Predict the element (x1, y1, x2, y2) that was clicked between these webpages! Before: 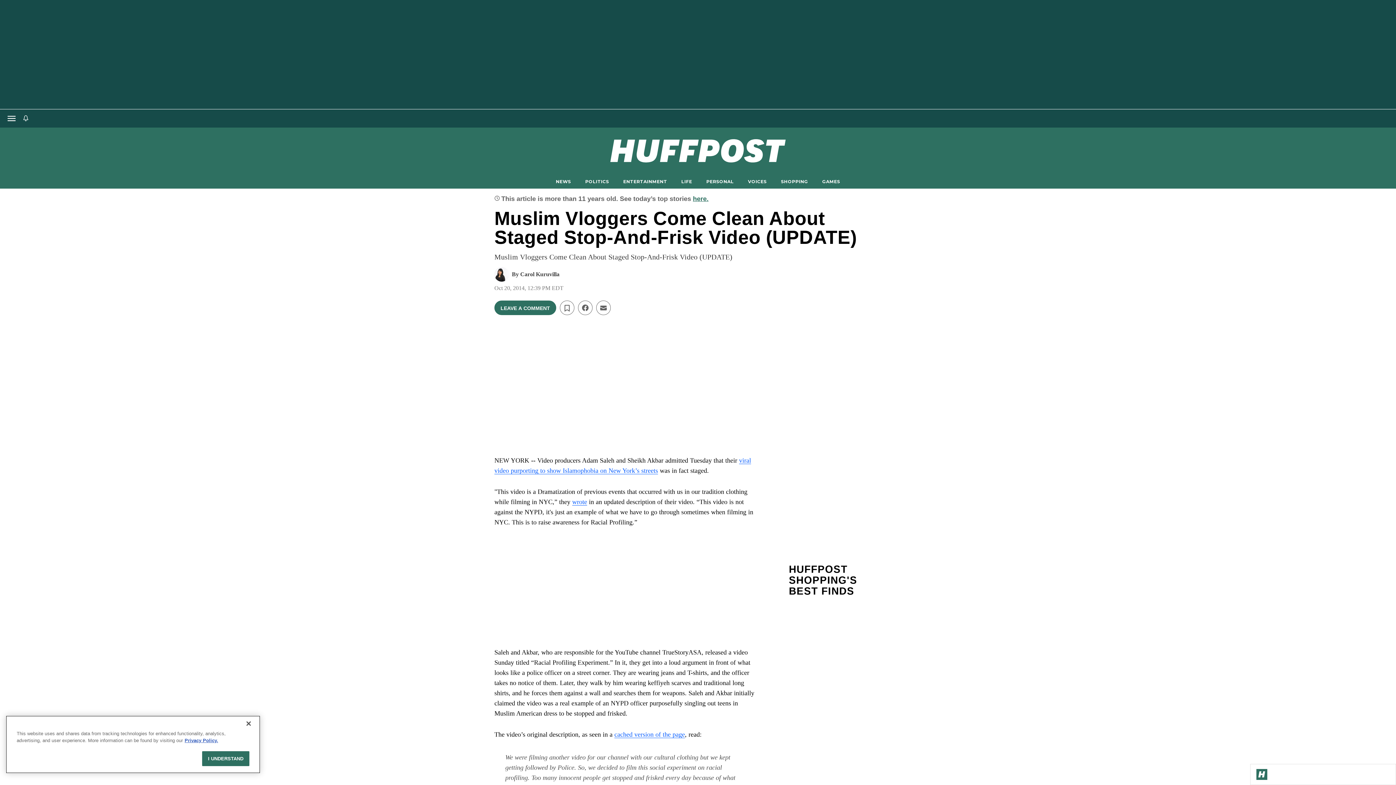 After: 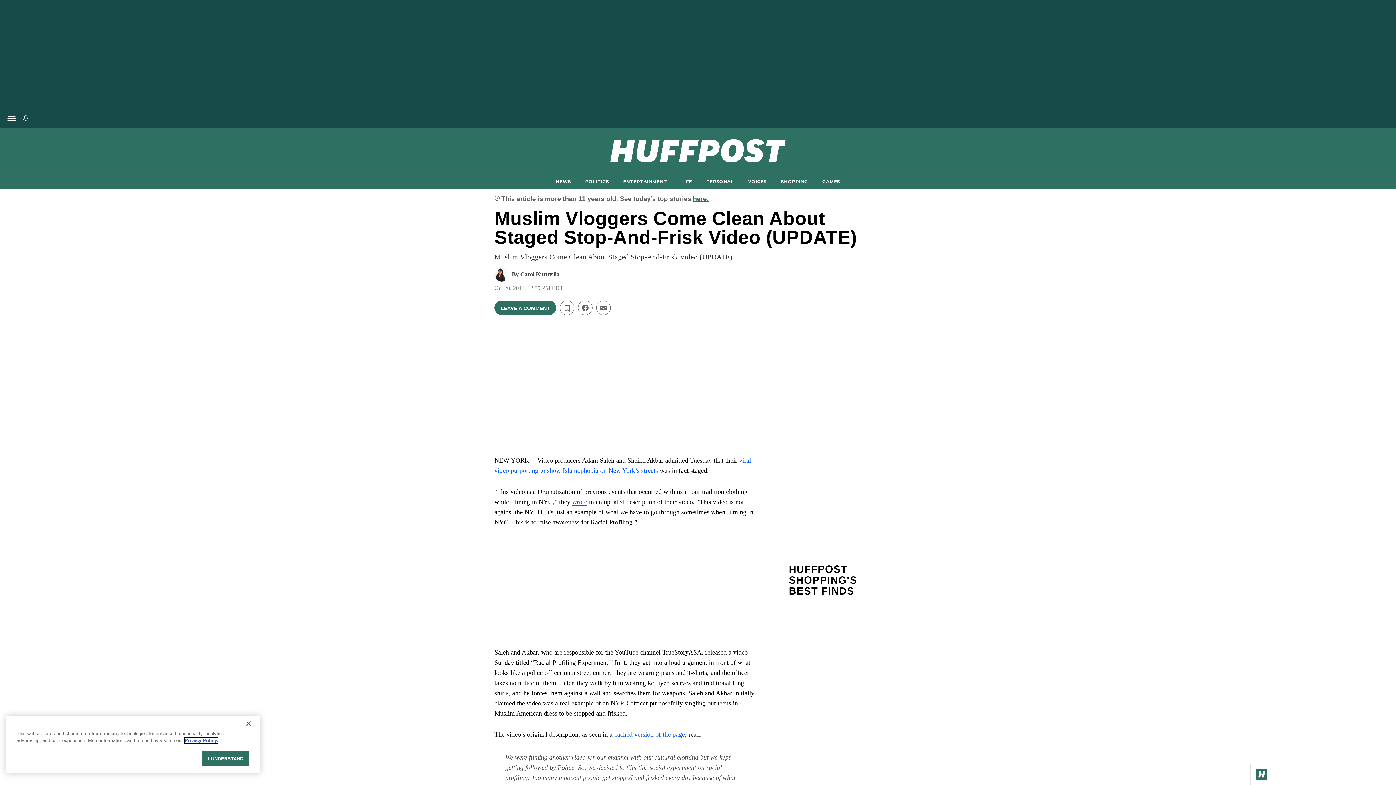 Action: label: More information about your privacy, opens in a new tab bbox: (184, 738, 218, 743)